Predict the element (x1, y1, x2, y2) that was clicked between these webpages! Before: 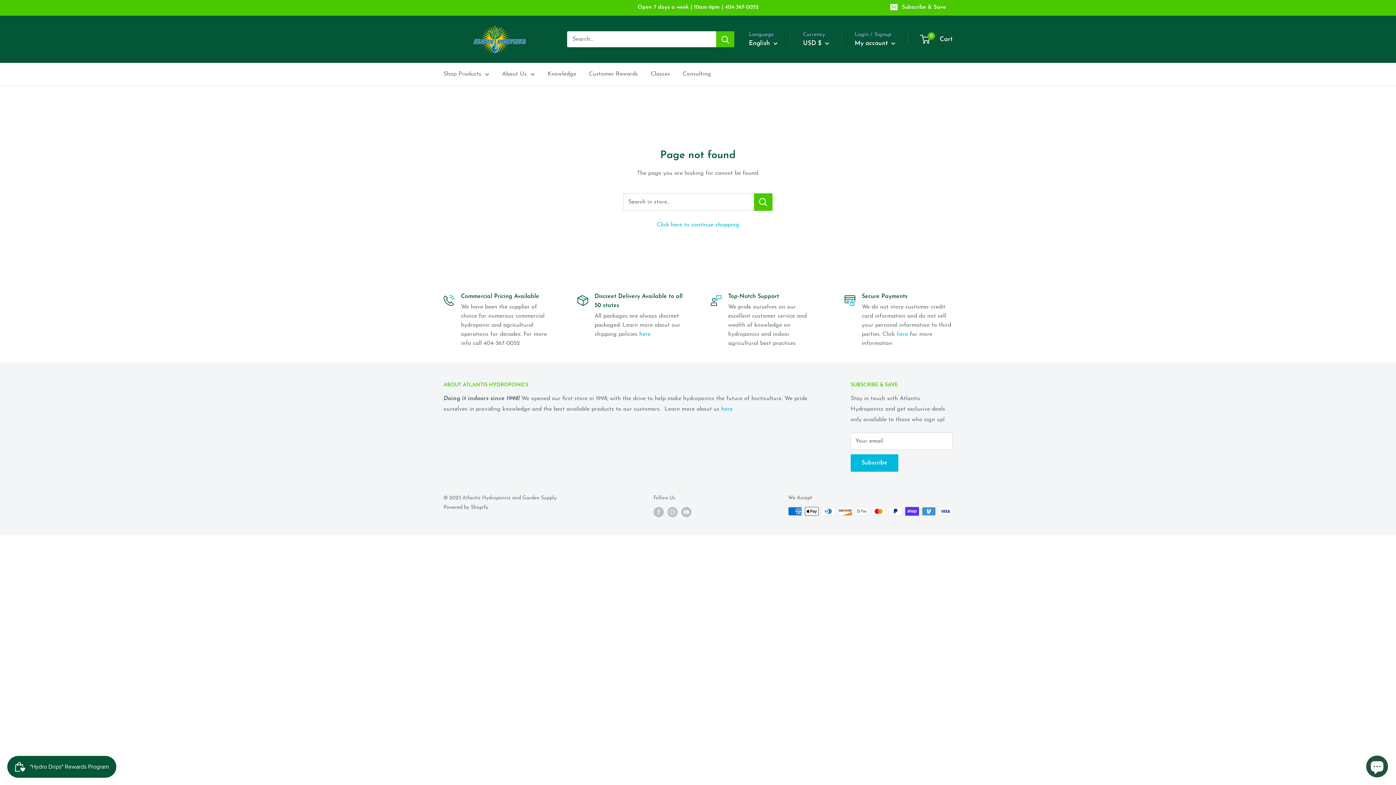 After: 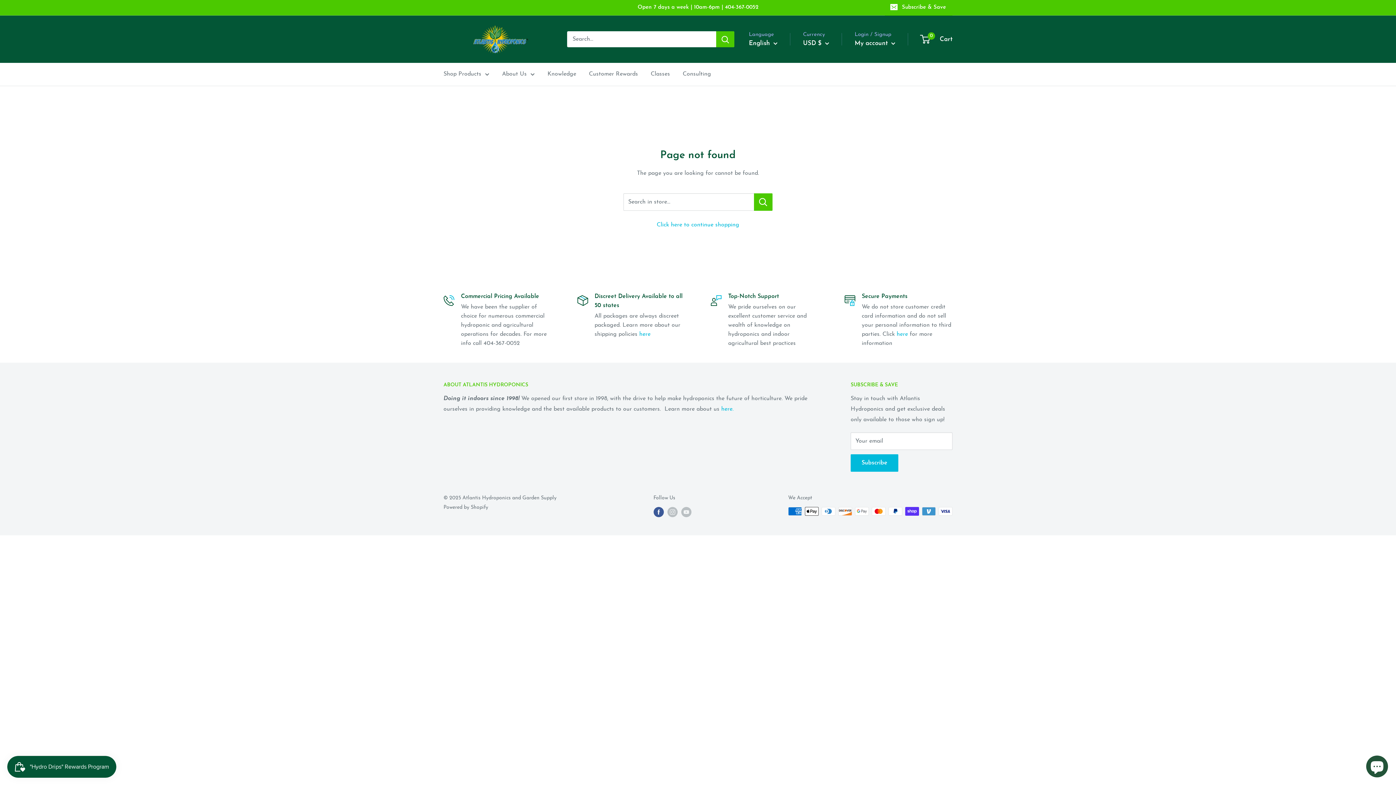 Action: bbox: (653, 507, 663, 517) label: Follow us on Facebook